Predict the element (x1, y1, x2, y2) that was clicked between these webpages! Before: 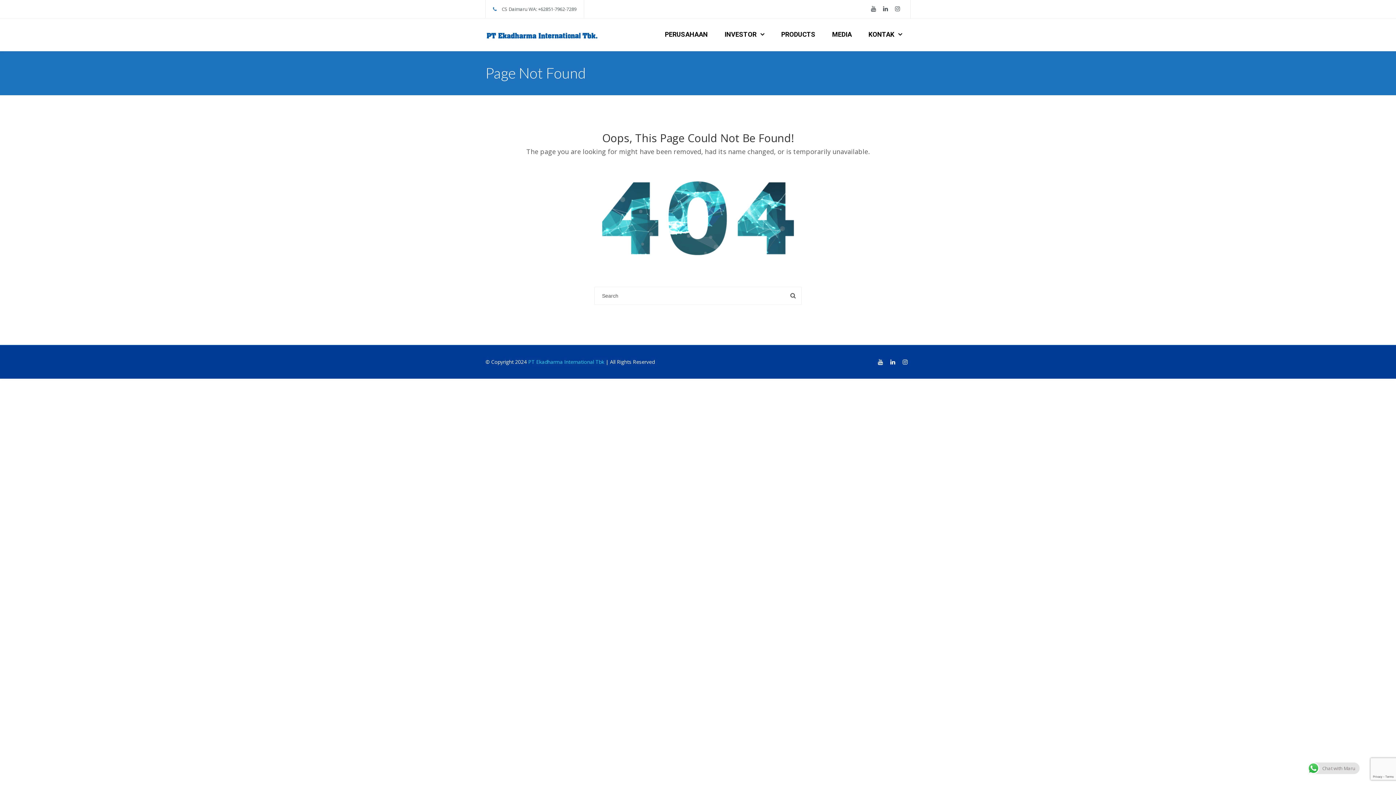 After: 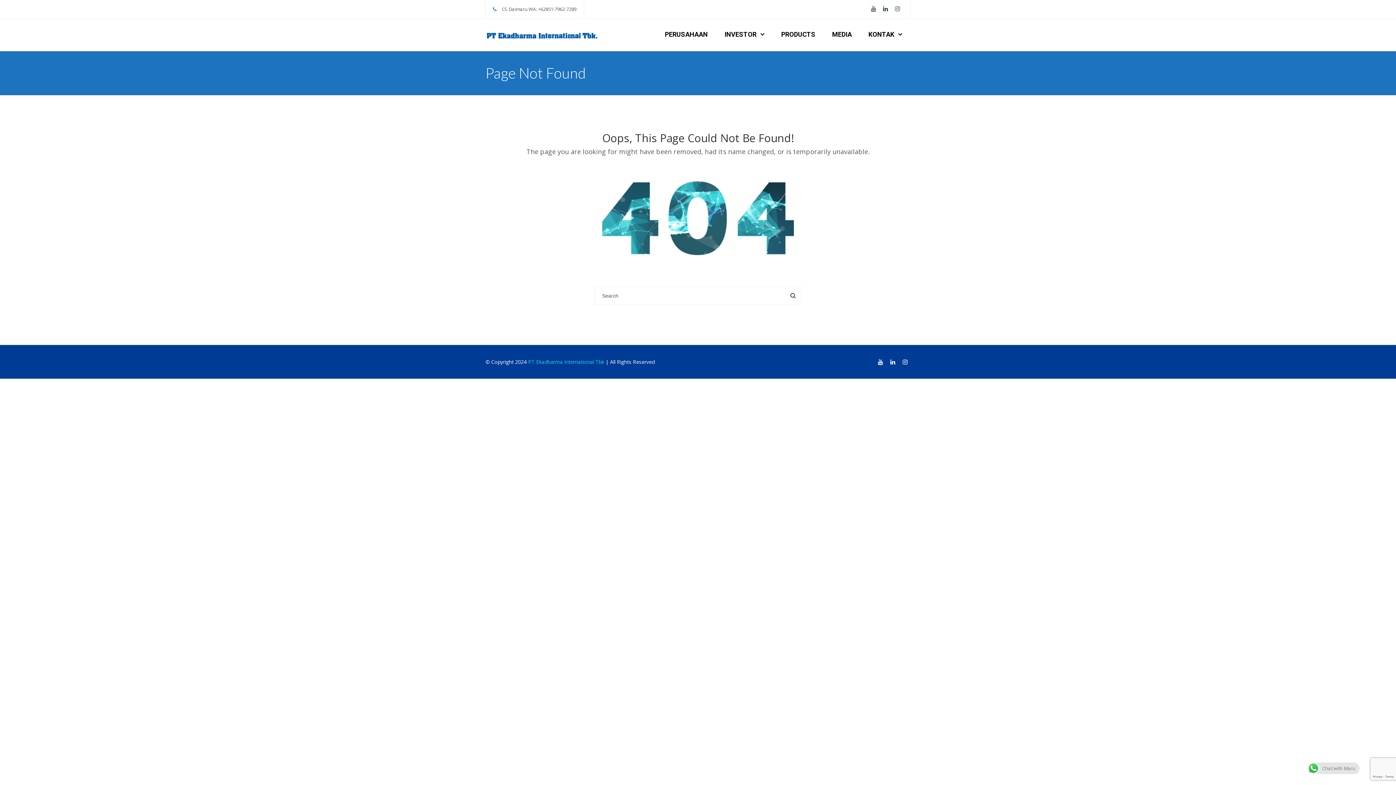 Action: bbox: (880, 3, 891, 14)